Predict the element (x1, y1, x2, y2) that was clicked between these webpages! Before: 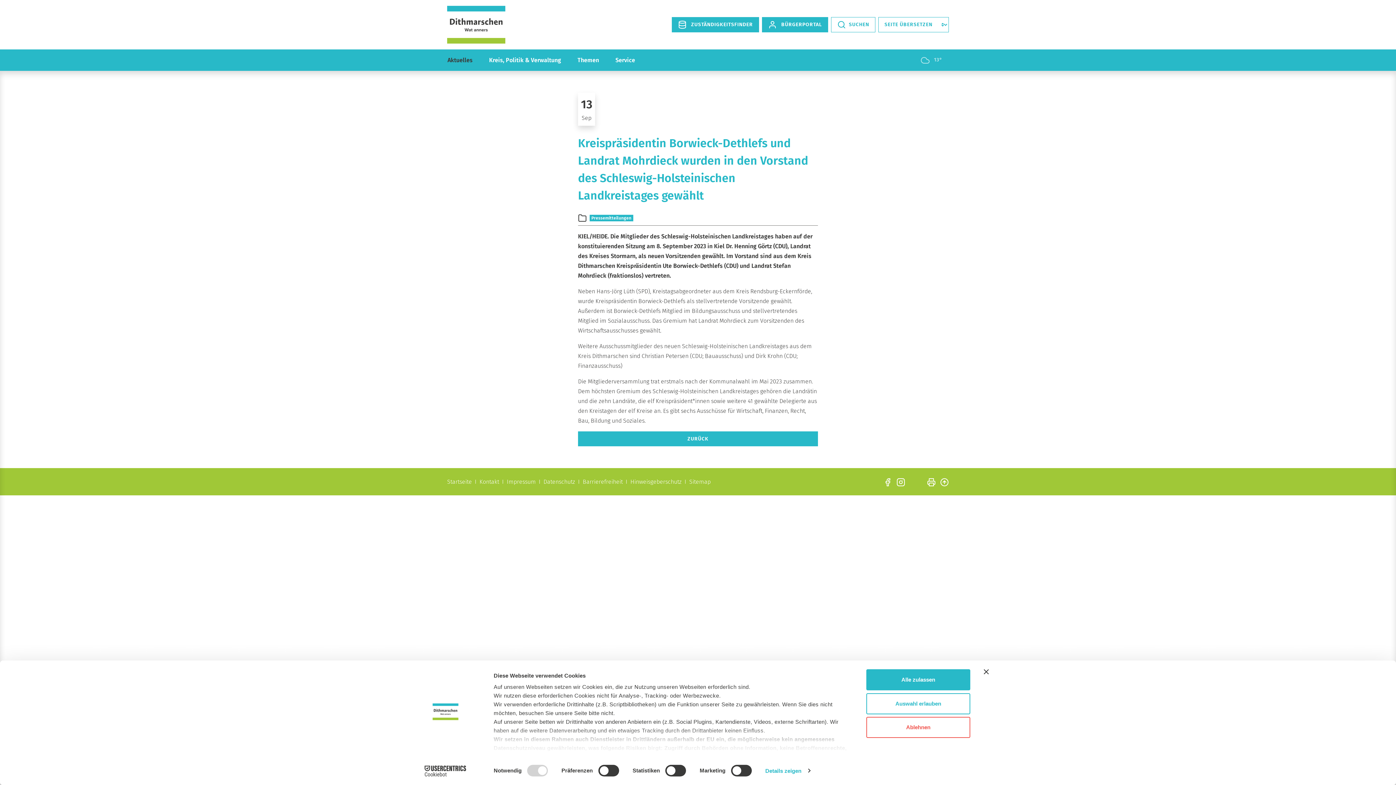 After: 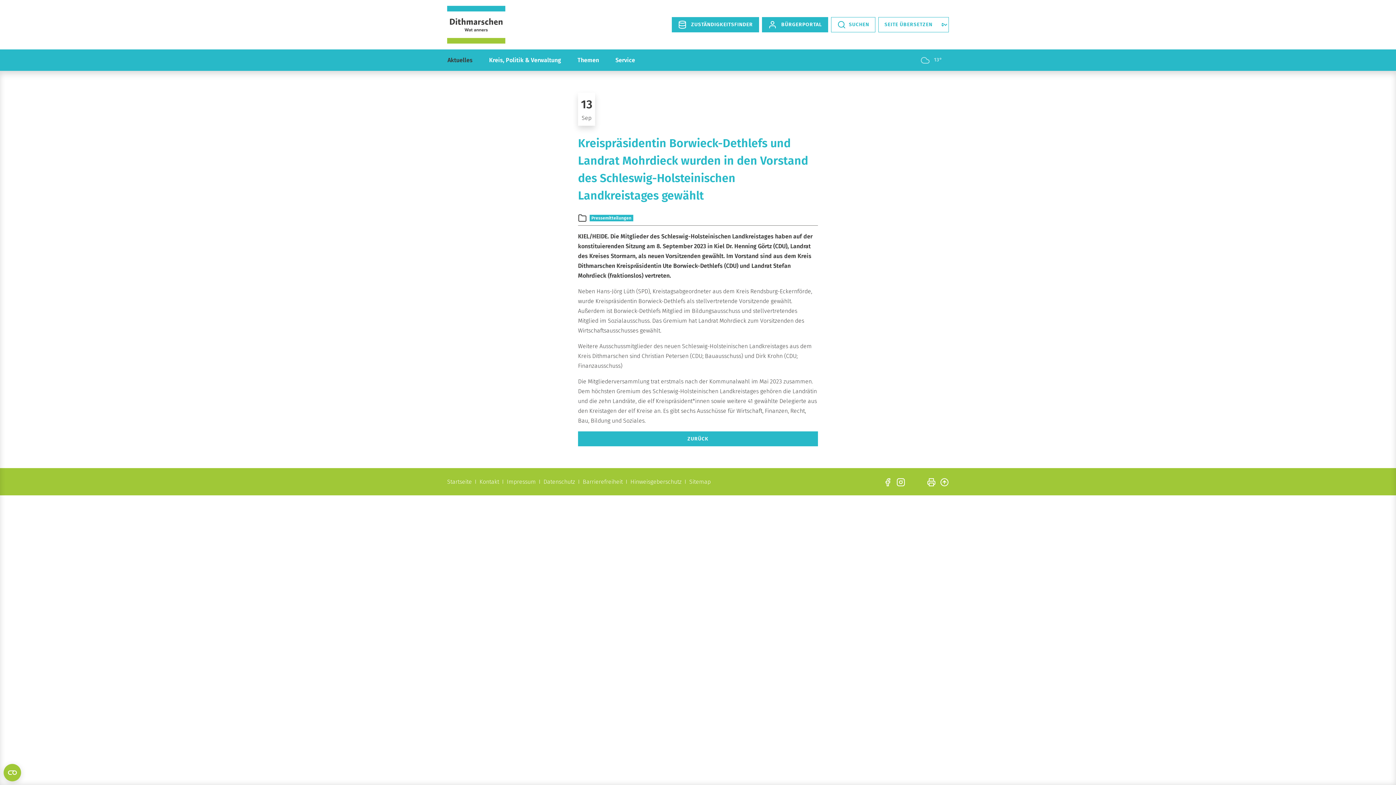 Action: label: Banner schließen bbox: (984, 669, 989, 674)